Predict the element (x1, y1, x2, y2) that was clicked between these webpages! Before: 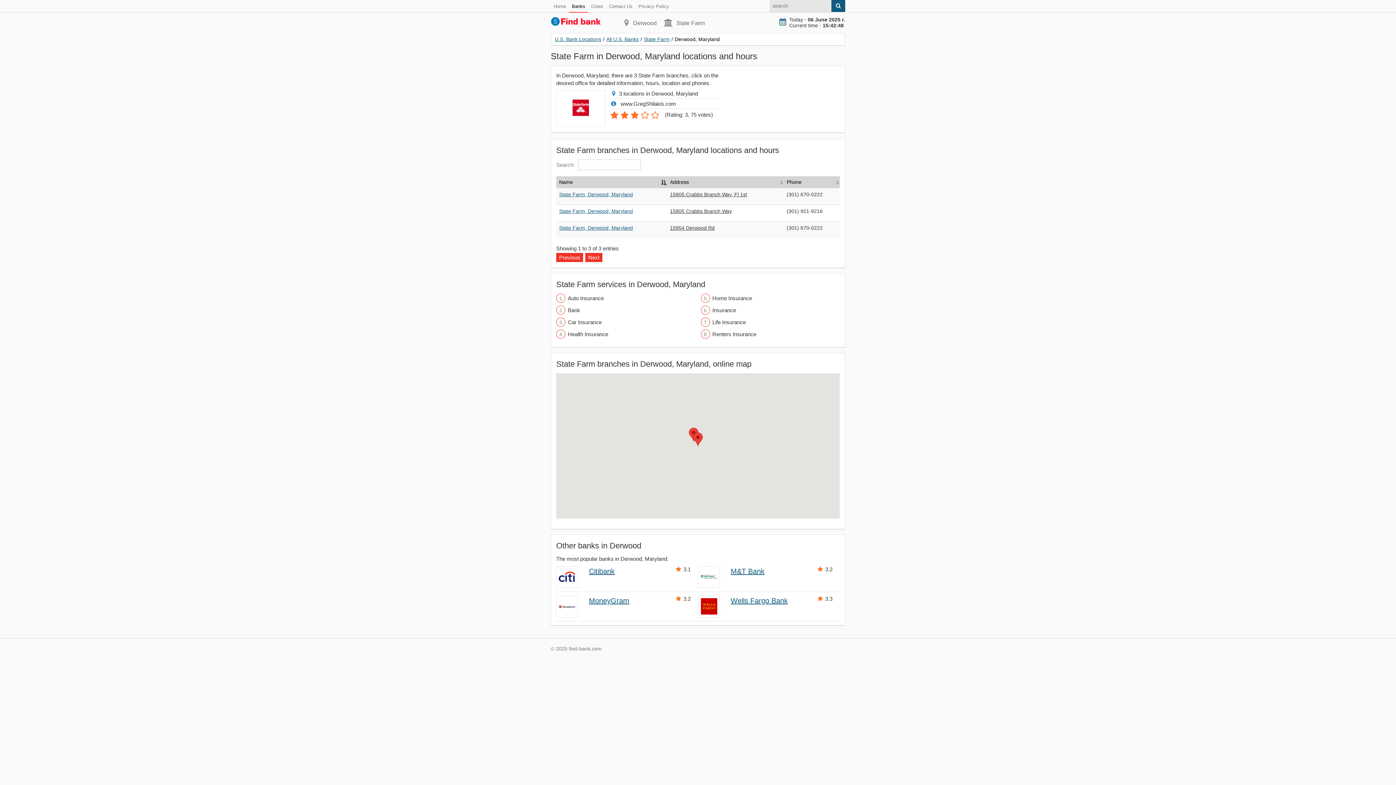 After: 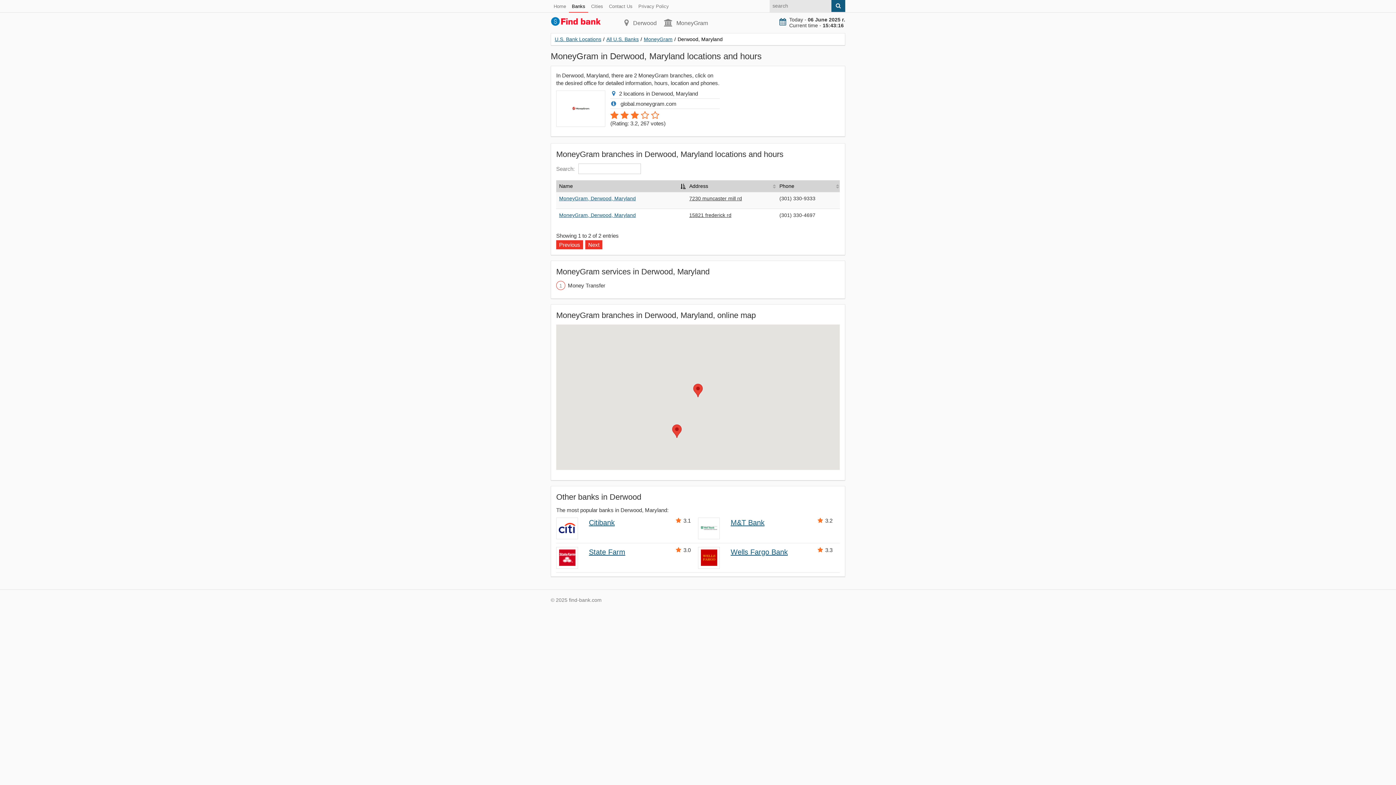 Action: bbox: (556, 596, 577, 618)